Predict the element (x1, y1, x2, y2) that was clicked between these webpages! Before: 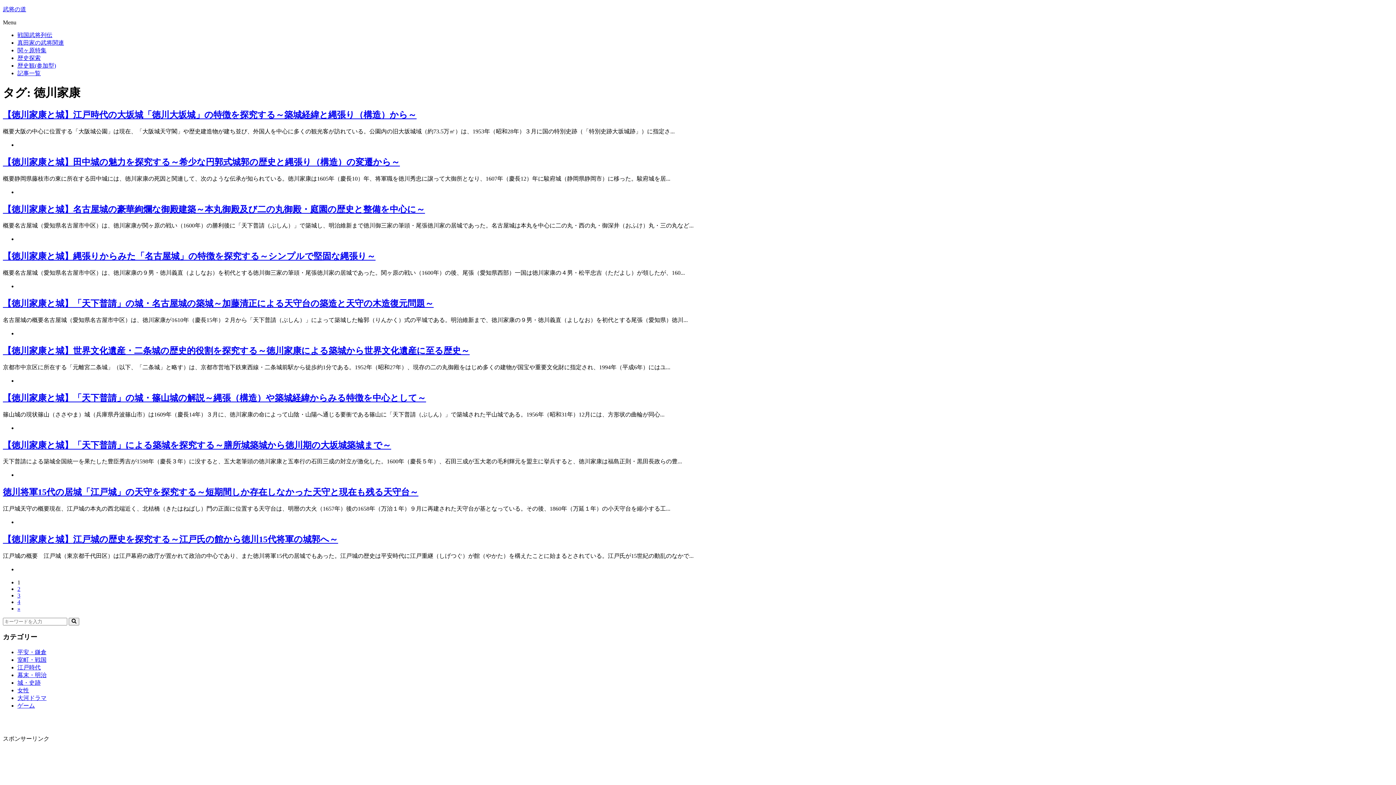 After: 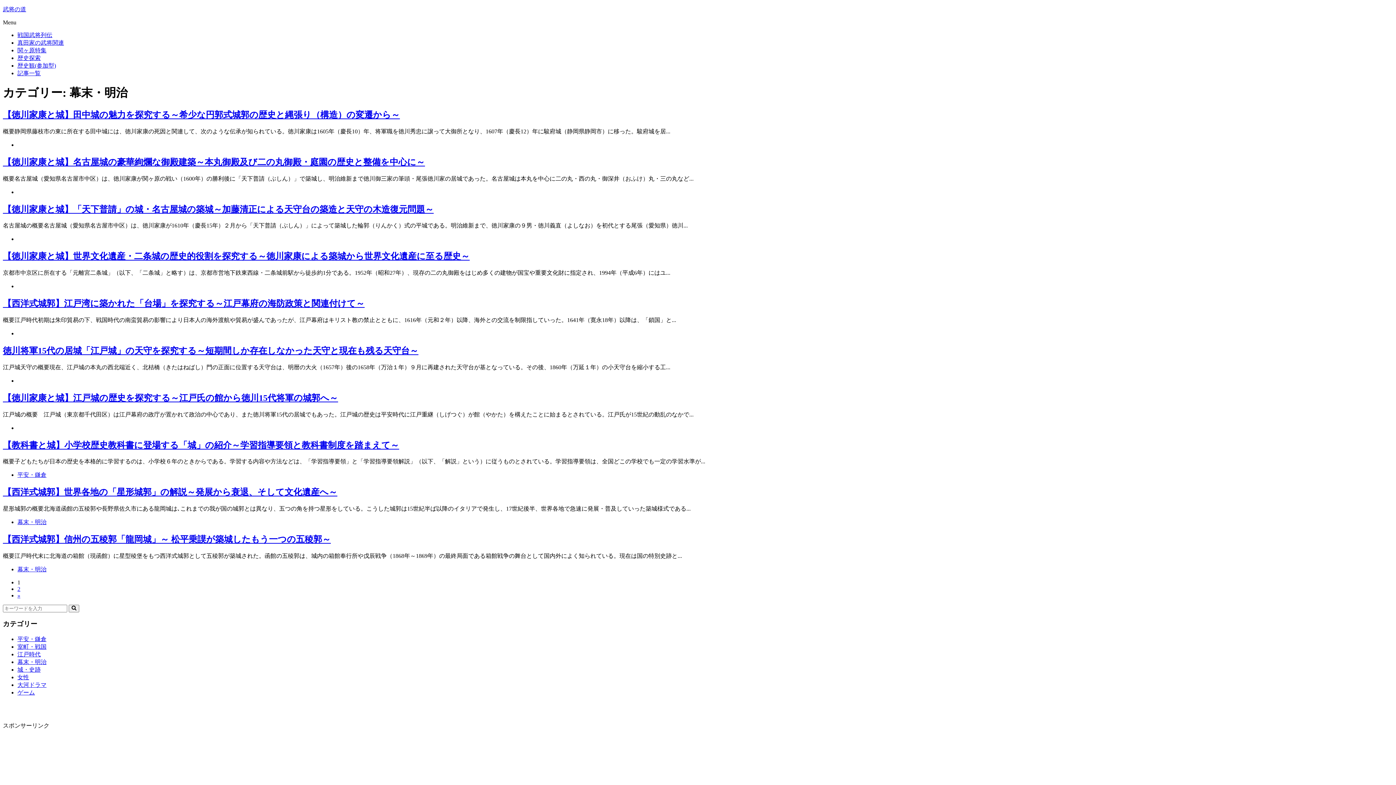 Action: label: 幕末・明治 bbox: (17, 672, 46, 678)